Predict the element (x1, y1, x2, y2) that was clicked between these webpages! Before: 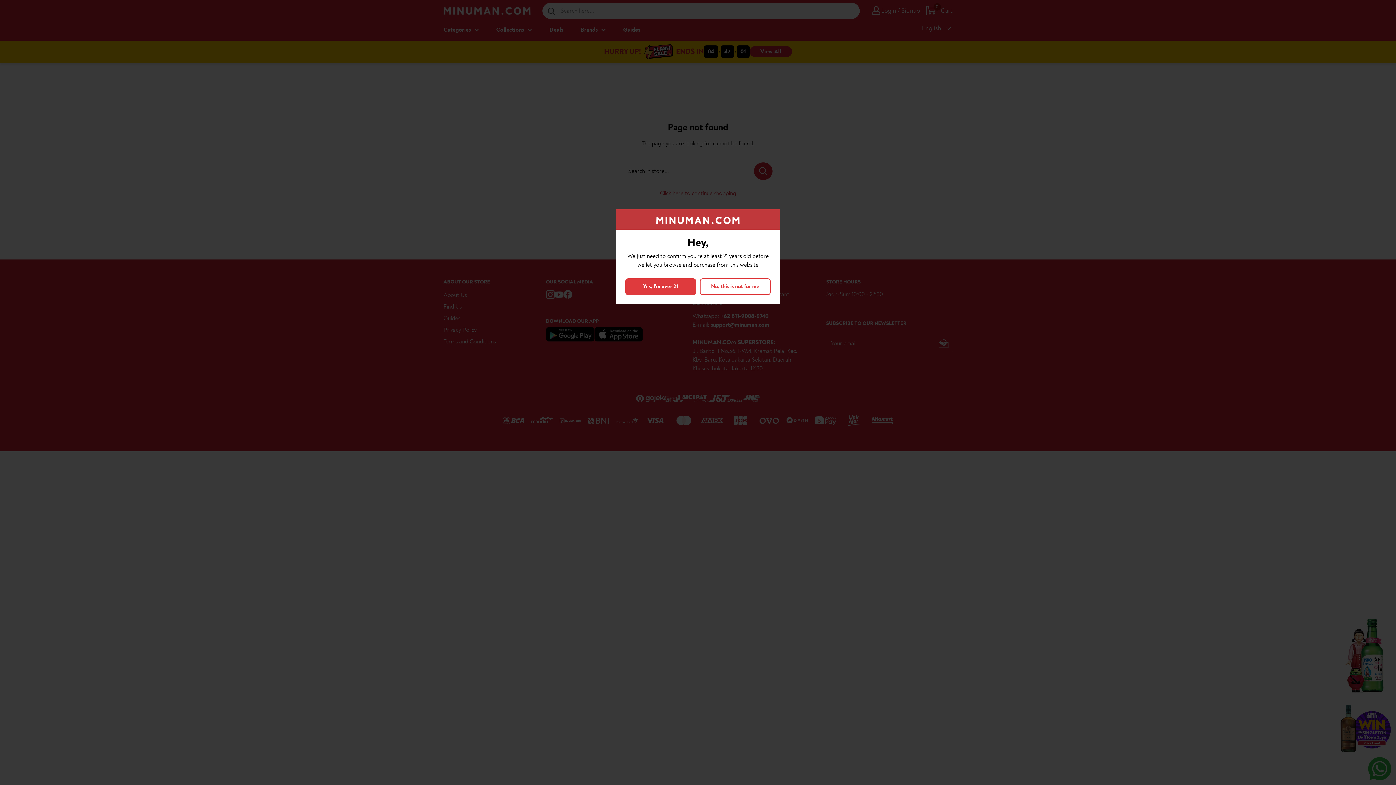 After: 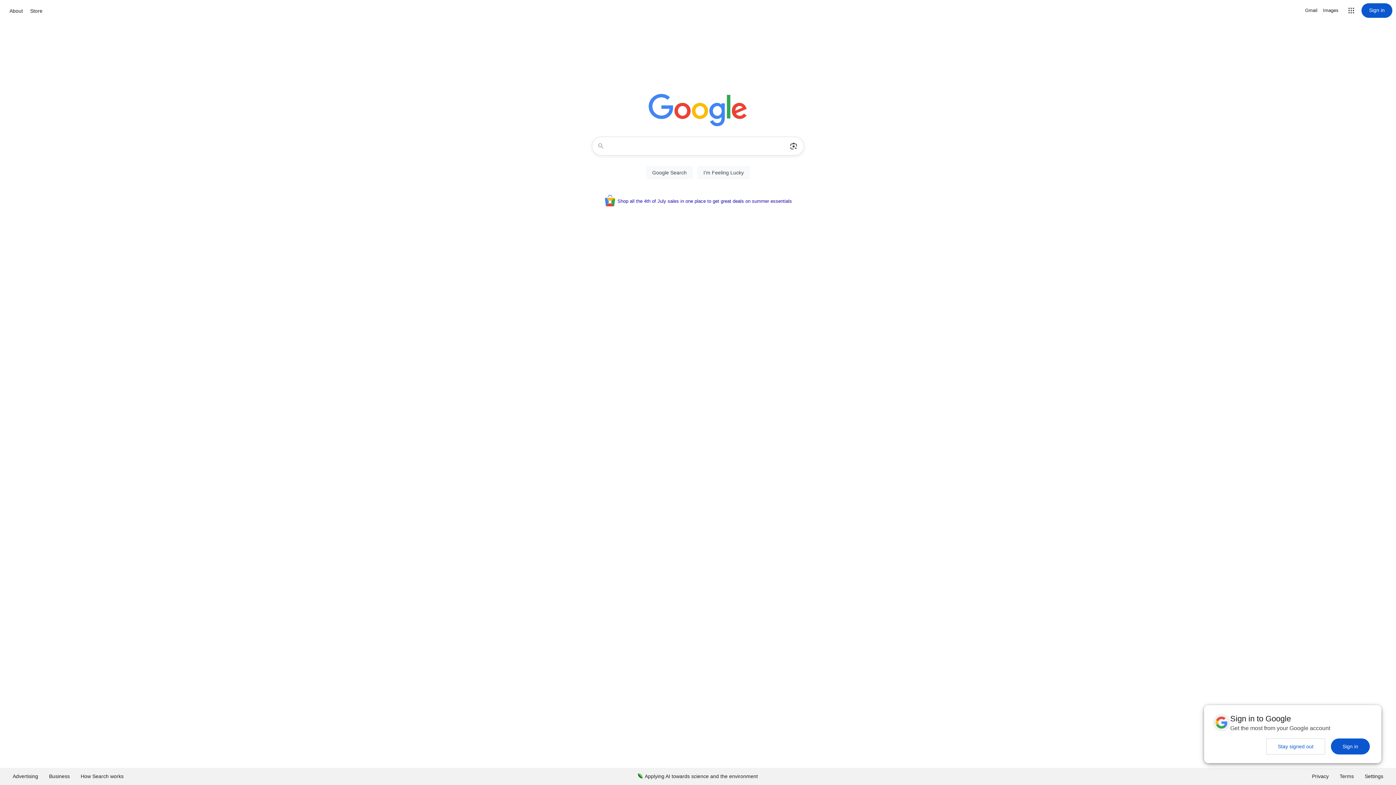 Action: label: No, this is not for me bbox: (700, 278, 770, 295)